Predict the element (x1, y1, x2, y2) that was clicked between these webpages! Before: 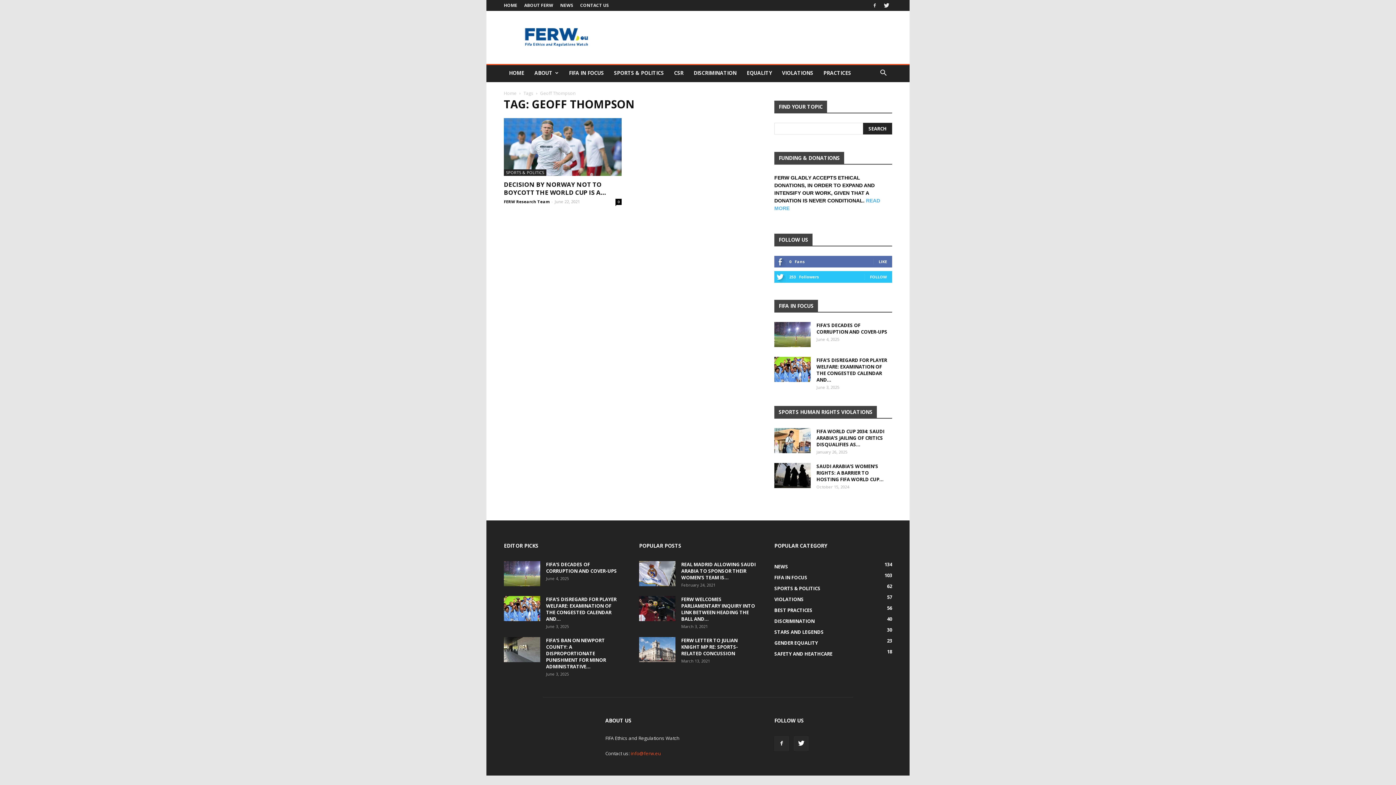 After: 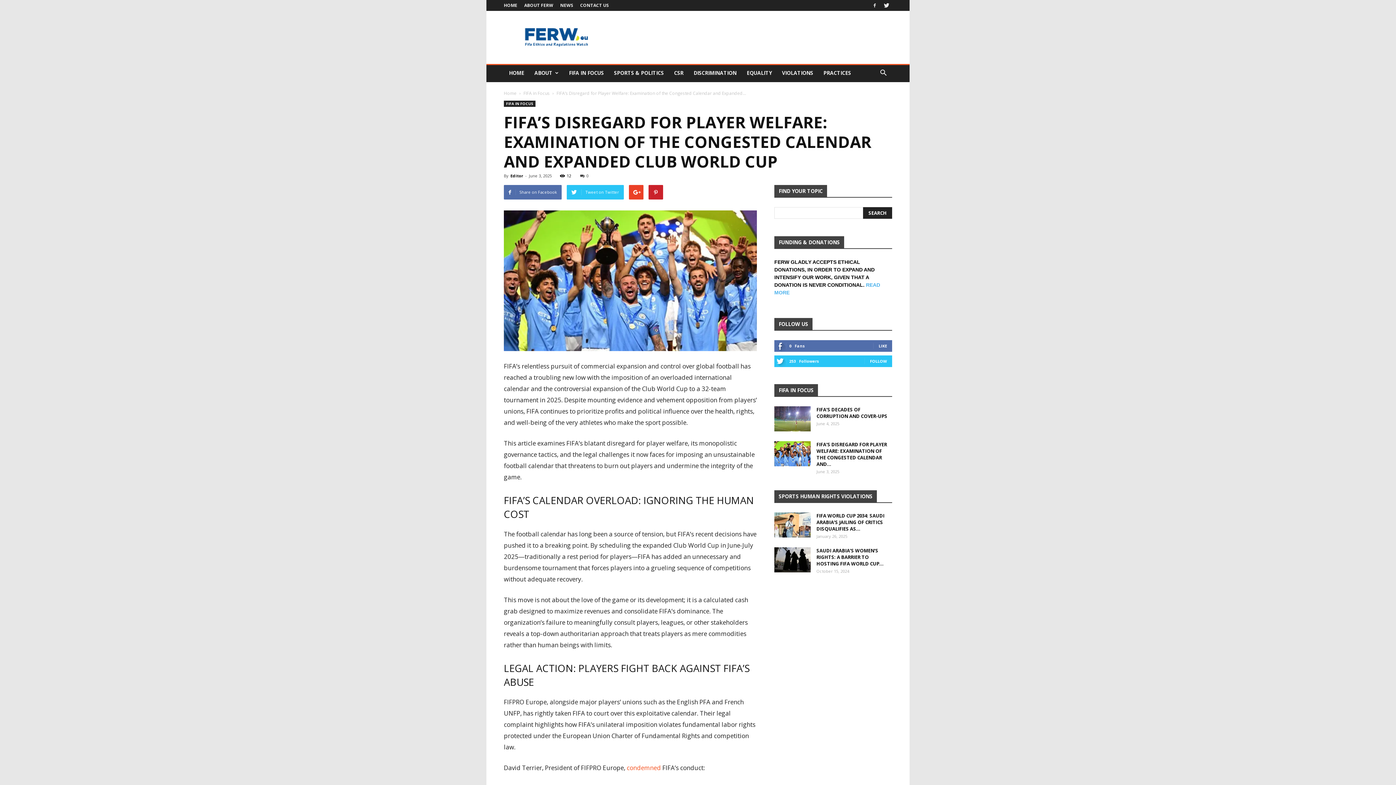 Action: bbox: (546, 596, 616, 622) label: FIFA’S DISREGARD FOR PLAYER WELFARE: EXAMINATION OF THE CONGESTED CALENDAR AND...